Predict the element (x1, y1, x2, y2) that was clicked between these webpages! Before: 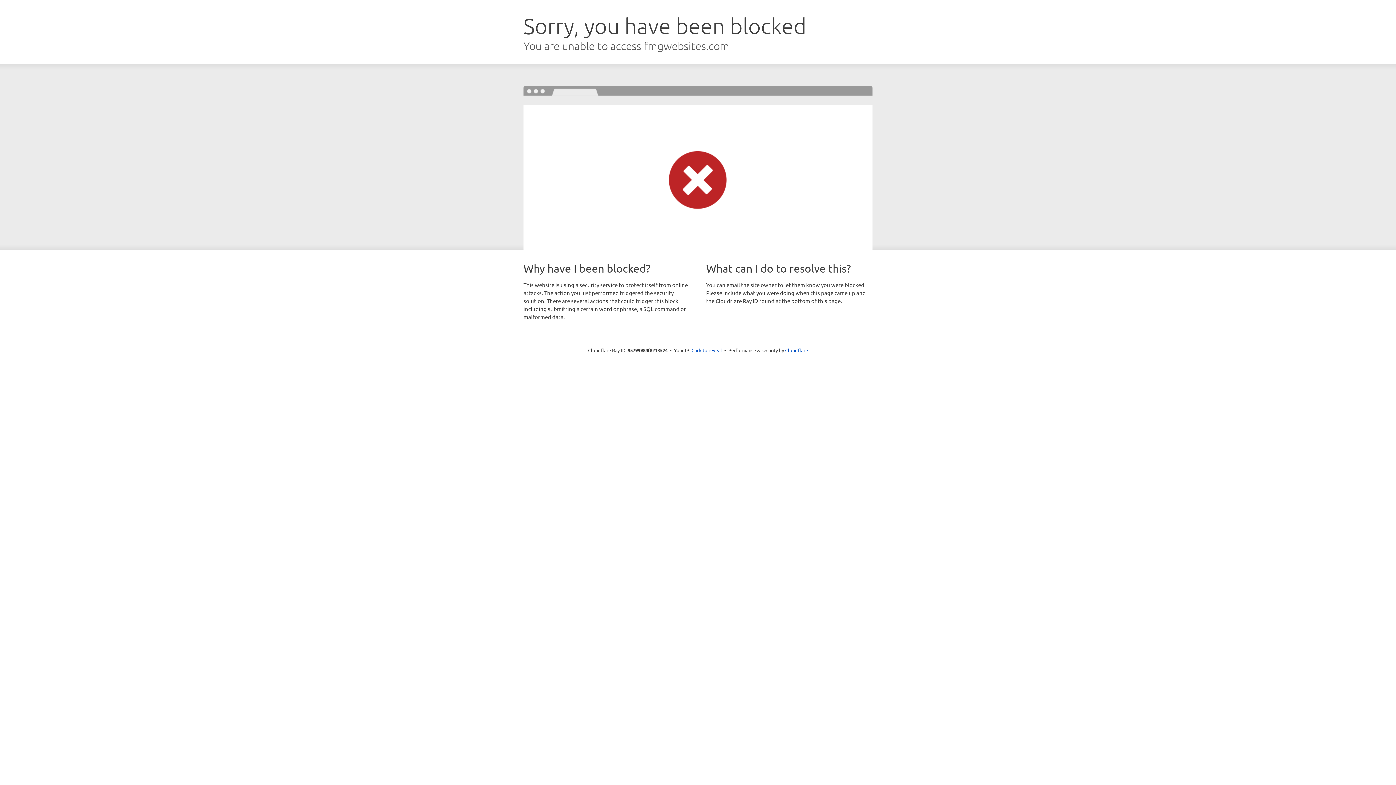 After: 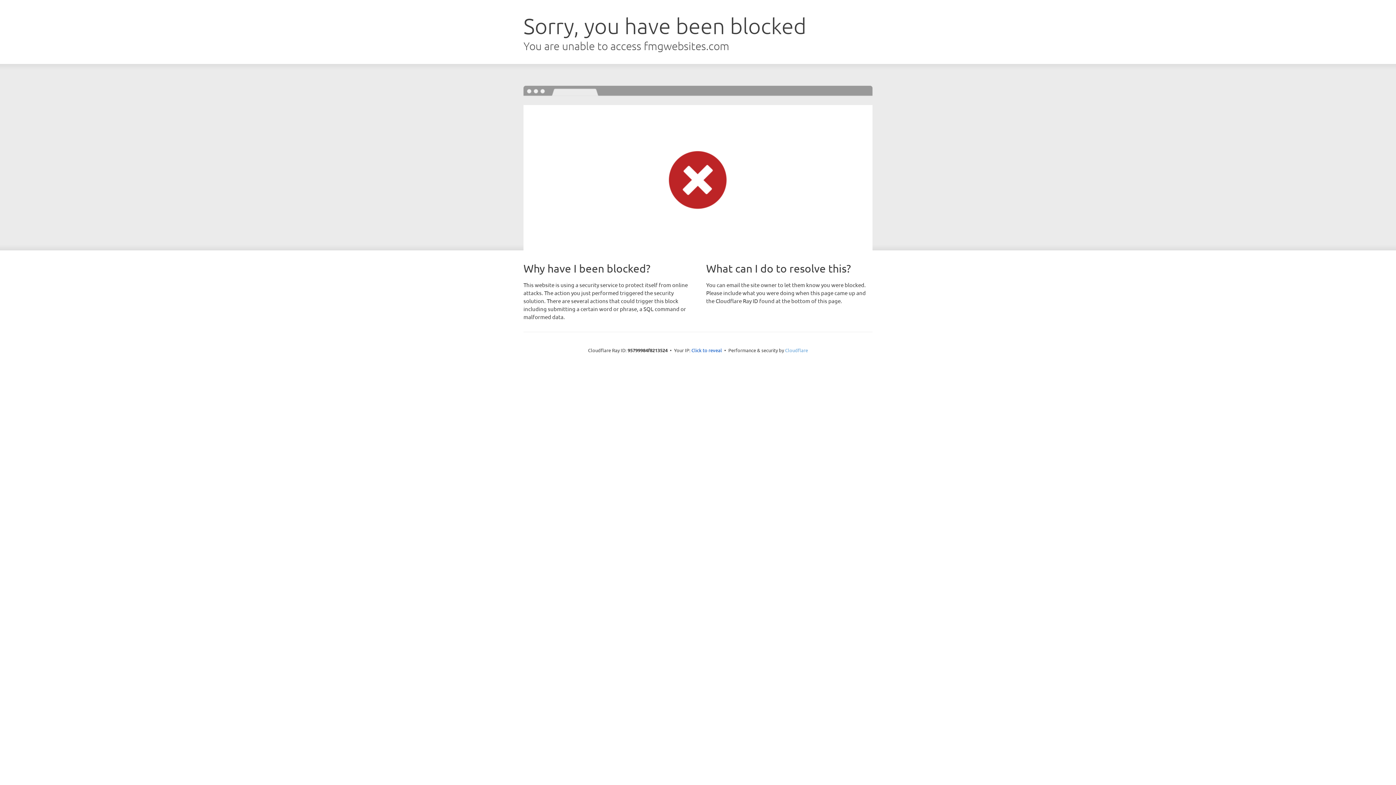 Action: bbox: (785, 347, 808, 353) label: Cloudflare